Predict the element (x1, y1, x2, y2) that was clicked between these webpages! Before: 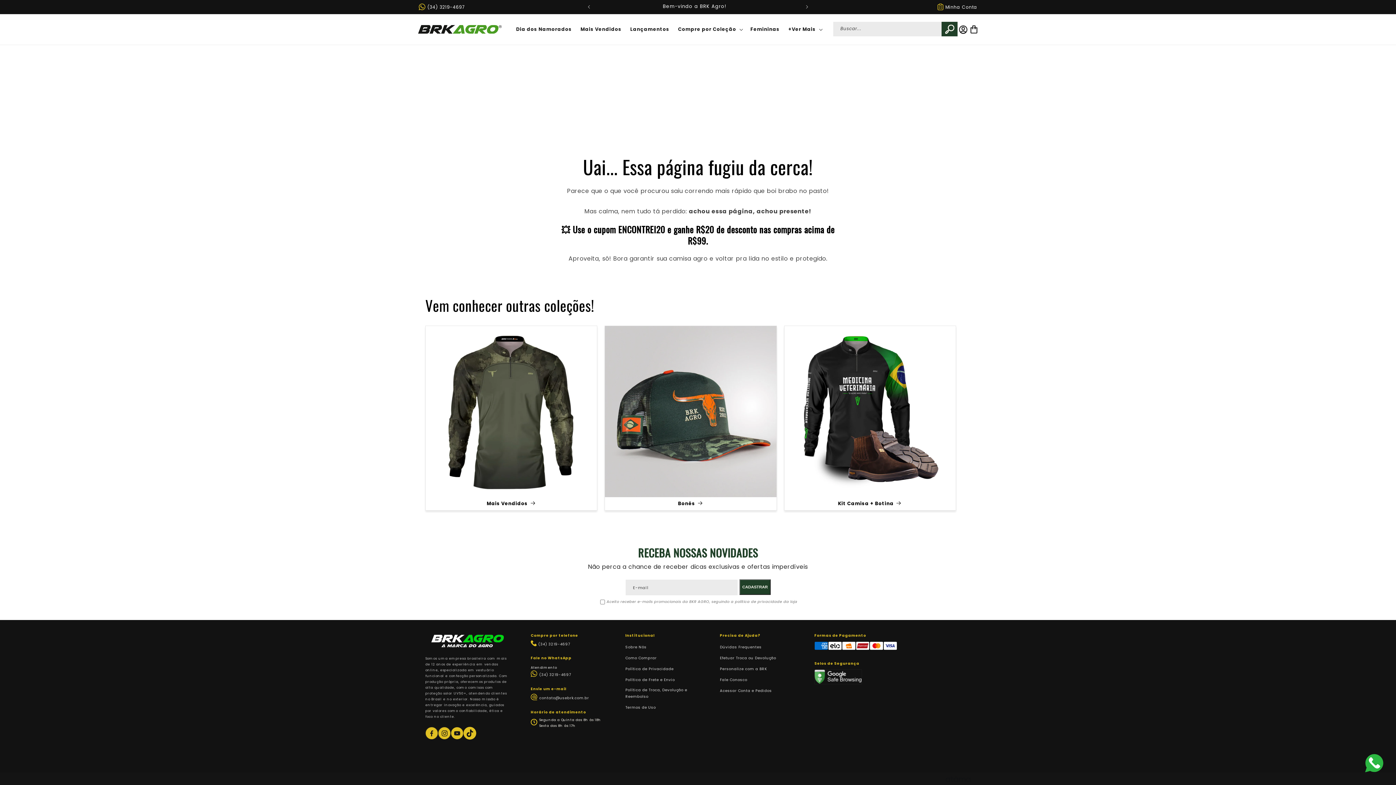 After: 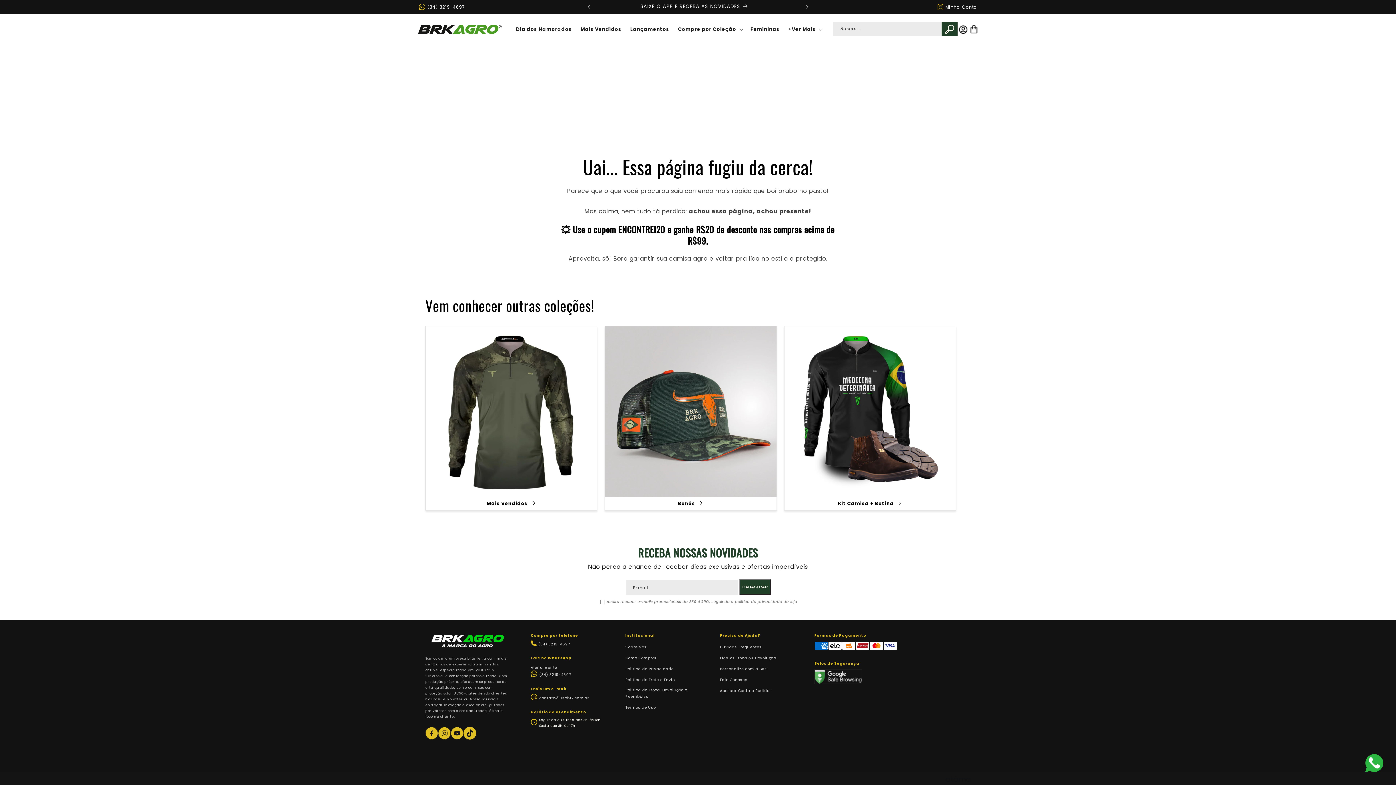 Action: bbox: (814, 682, 862, 687)